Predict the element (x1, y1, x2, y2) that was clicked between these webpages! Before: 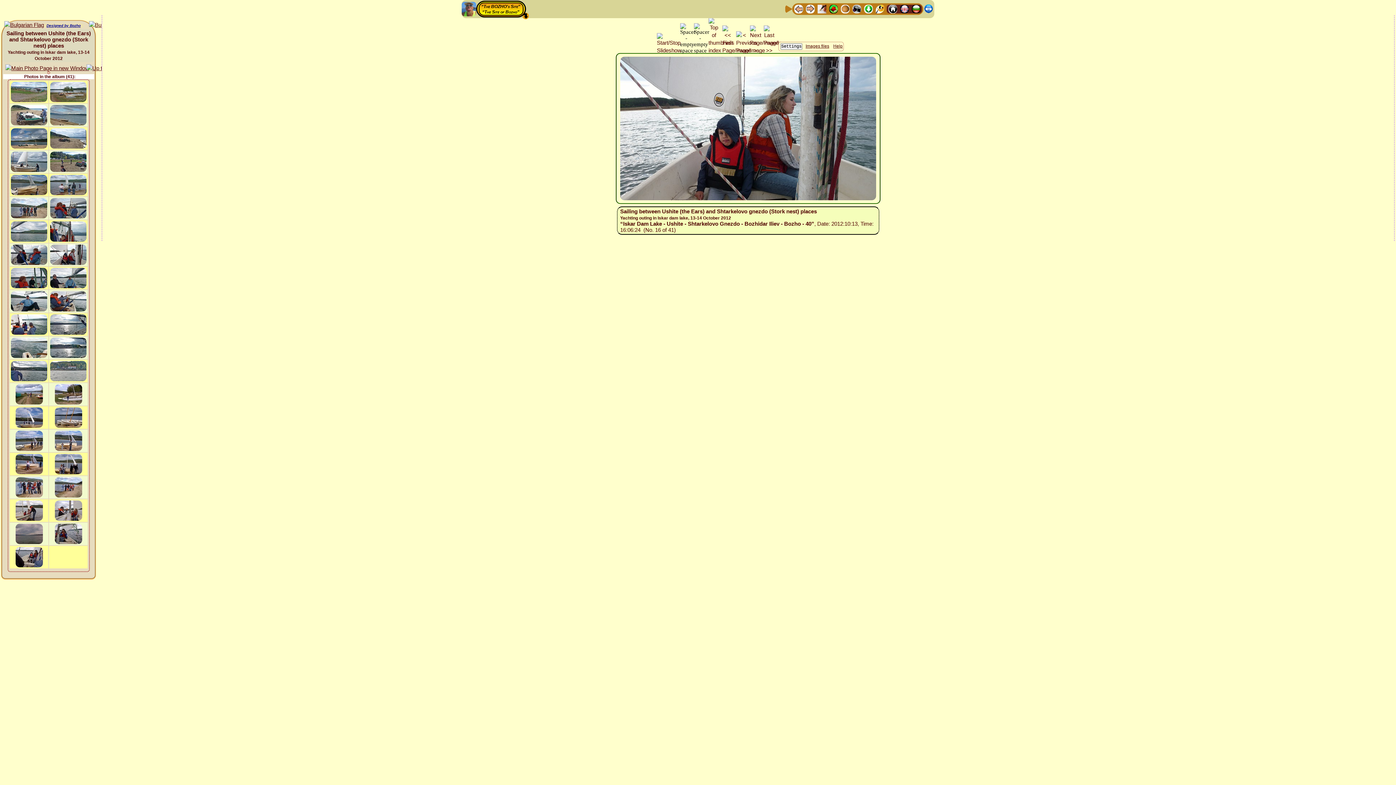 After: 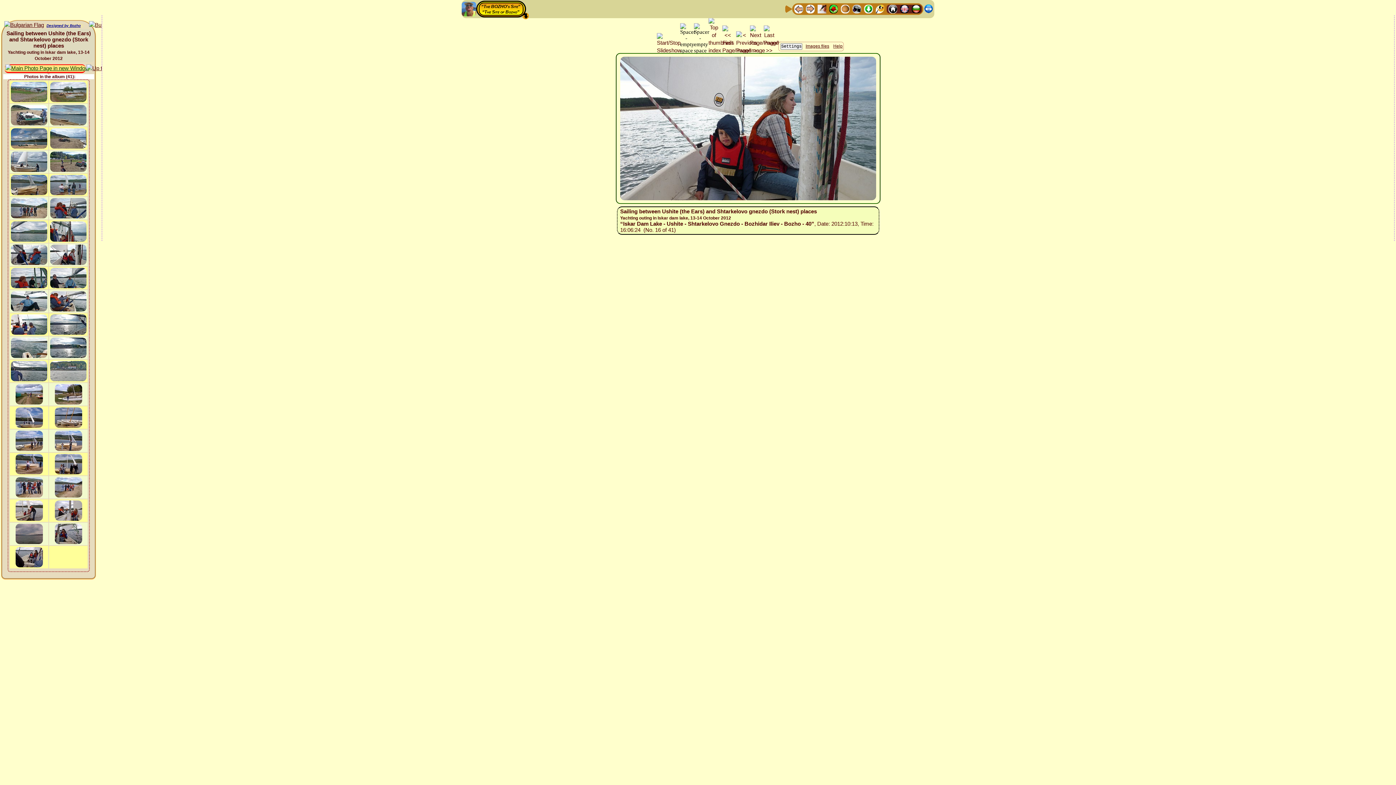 Action: bbox: (4, 65, 85, 72)